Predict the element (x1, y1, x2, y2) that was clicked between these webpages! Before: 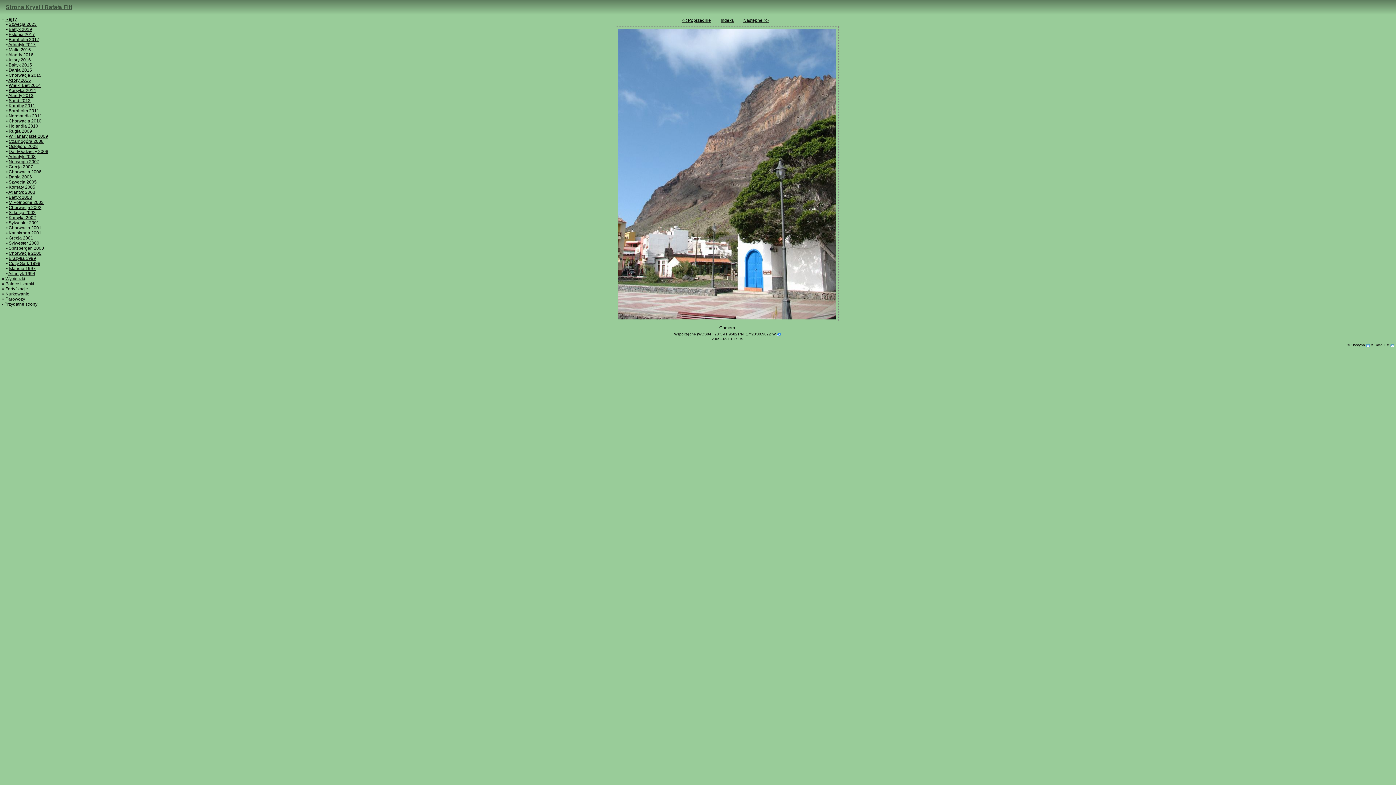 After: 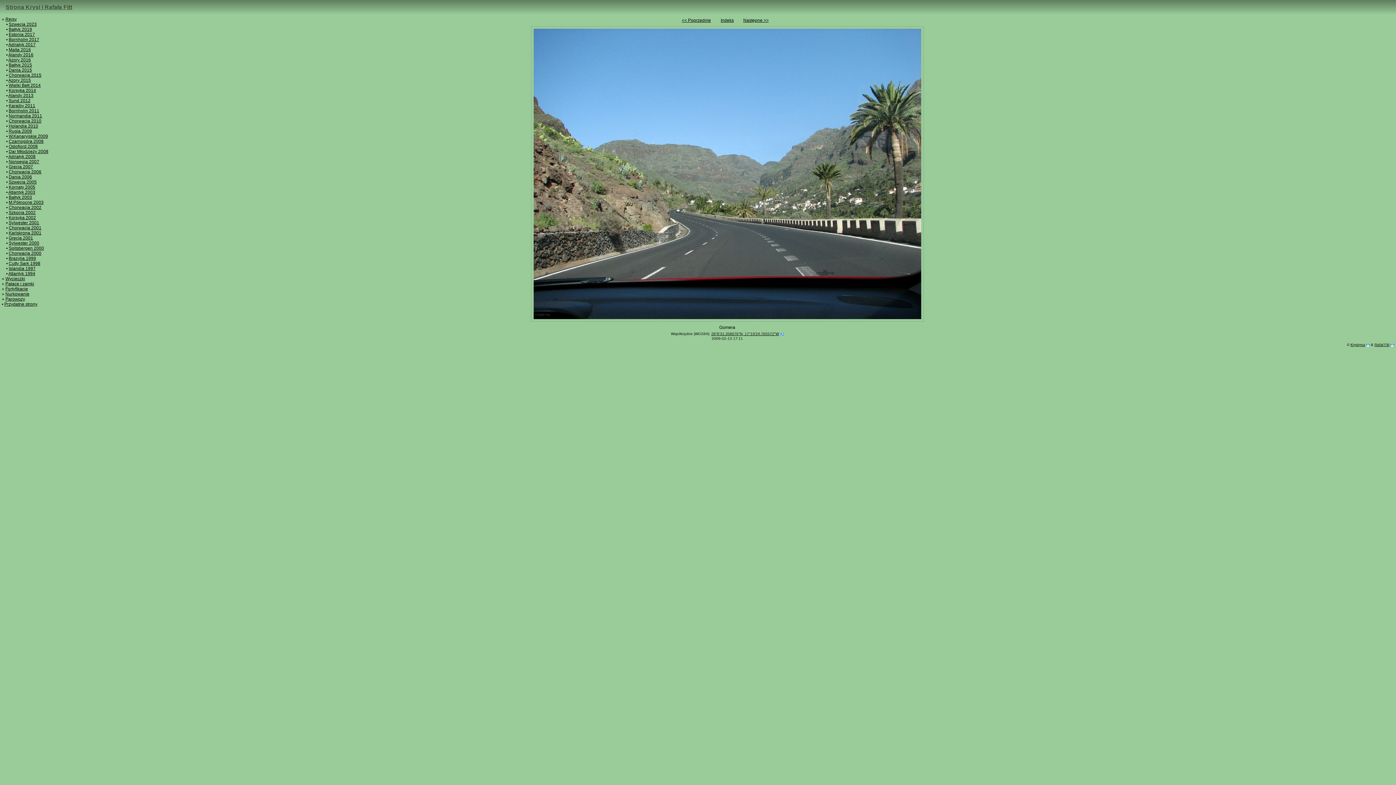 Action: bbox: (743, 17, 768, 22) label: Następne >>